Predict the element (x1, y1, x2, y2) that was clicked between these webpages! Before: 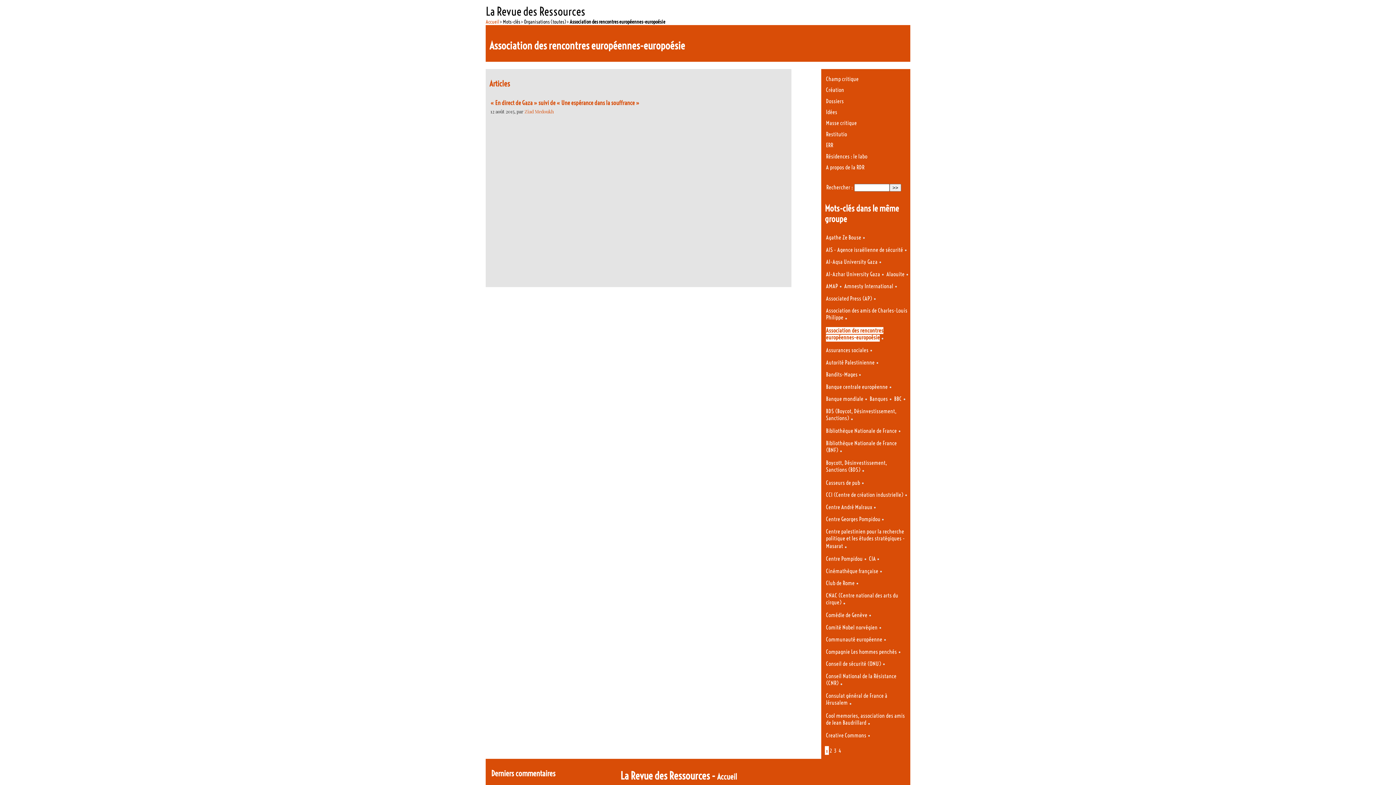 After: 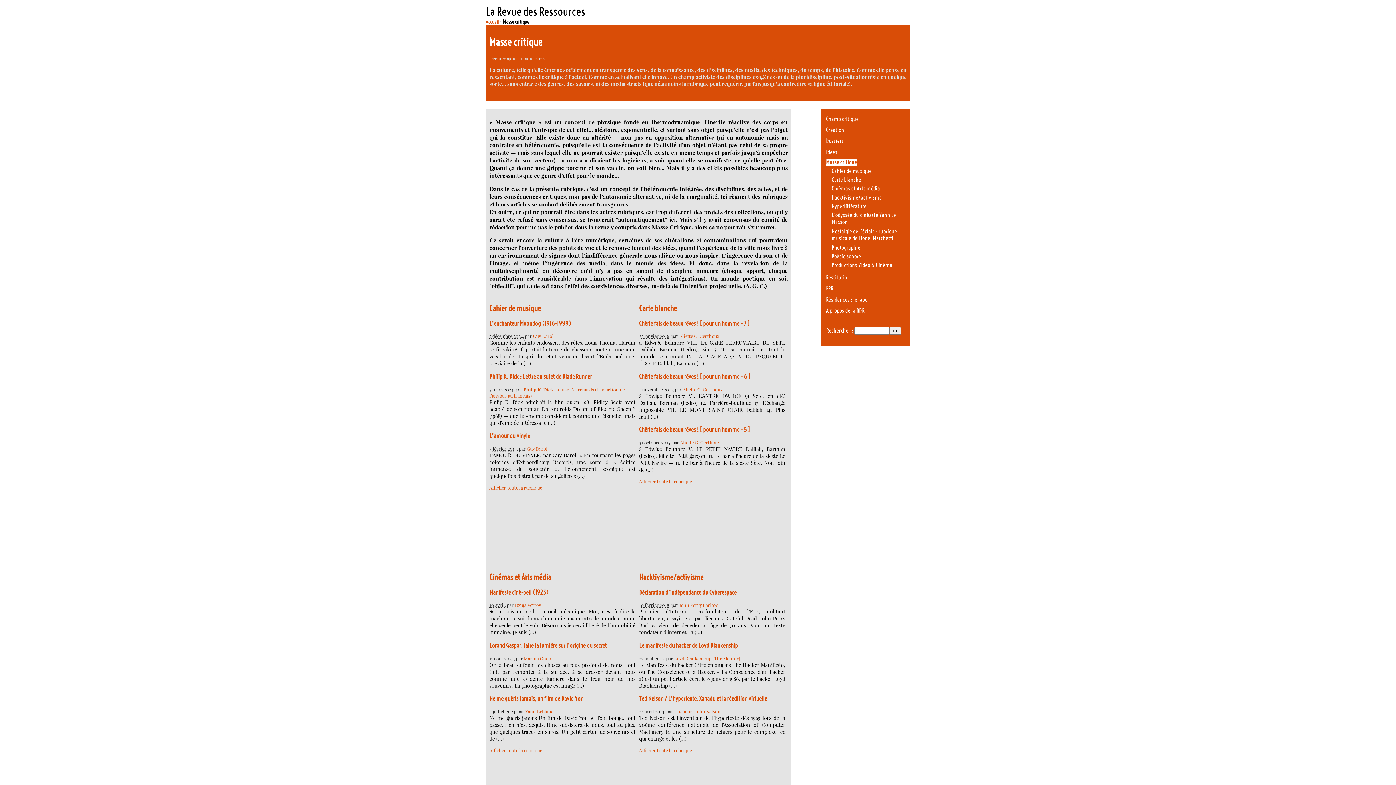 Action: bbox: (826, 119, 857, 126) label: Masse critique